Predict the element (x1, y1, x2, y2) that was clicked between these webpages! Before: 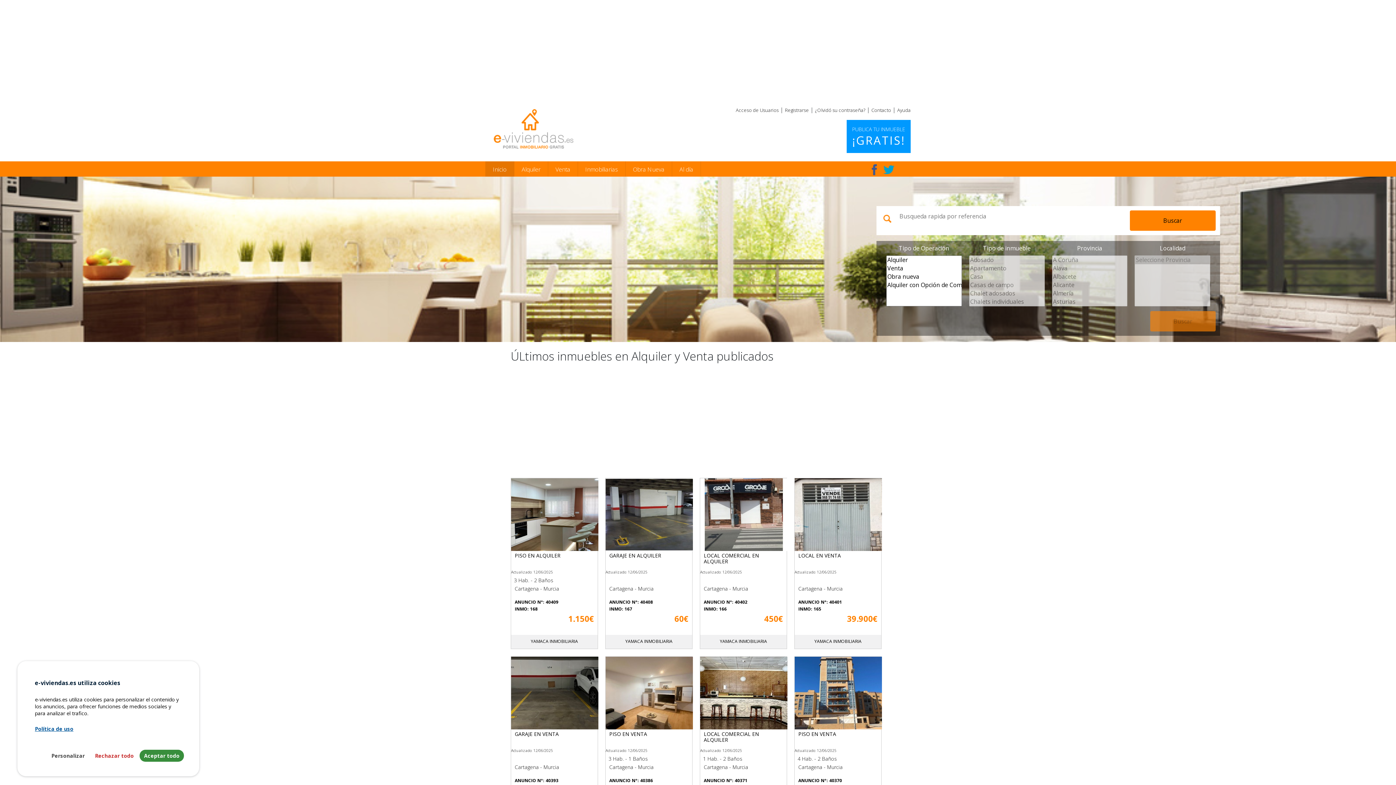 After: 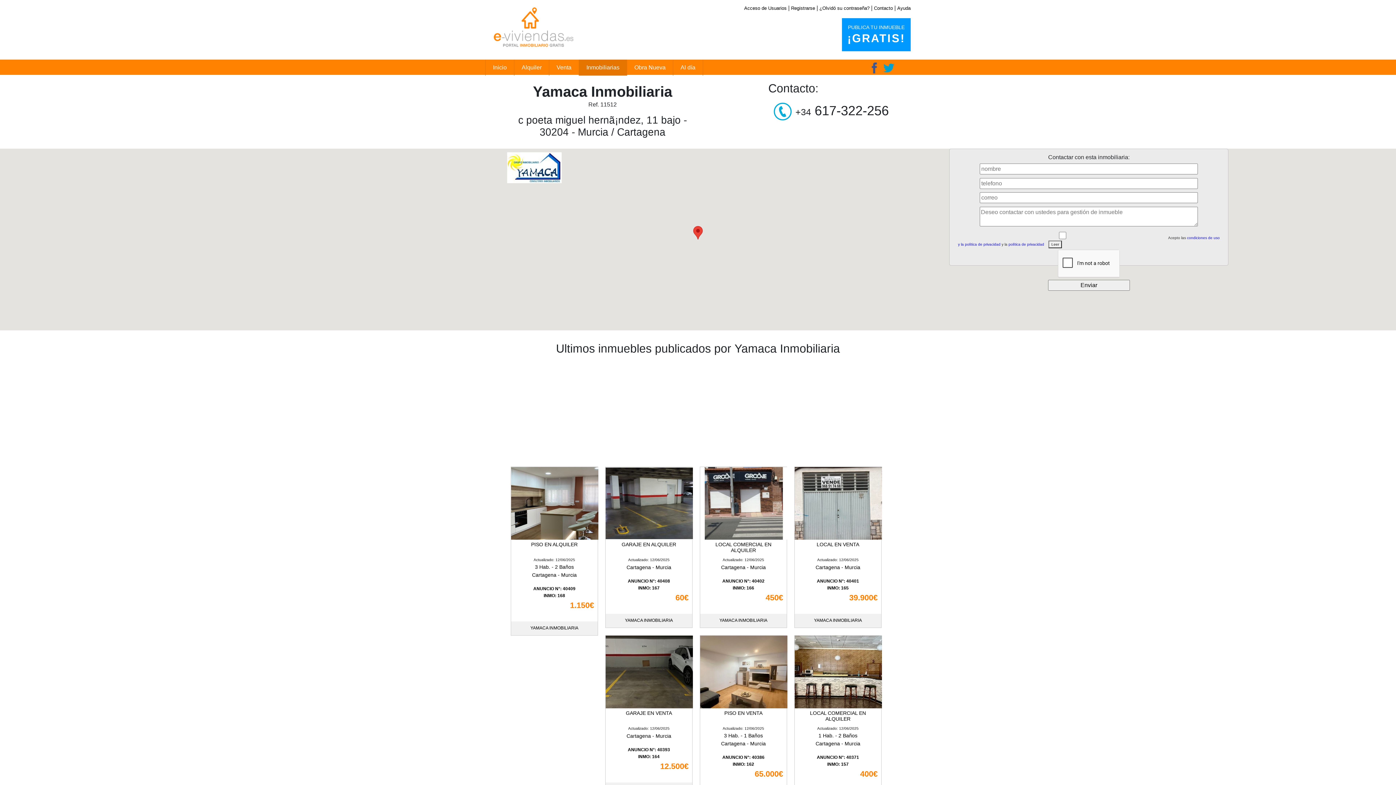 Action: bbox: (700, 635, 786, 649) label: YAMACA INMOBILIARIA